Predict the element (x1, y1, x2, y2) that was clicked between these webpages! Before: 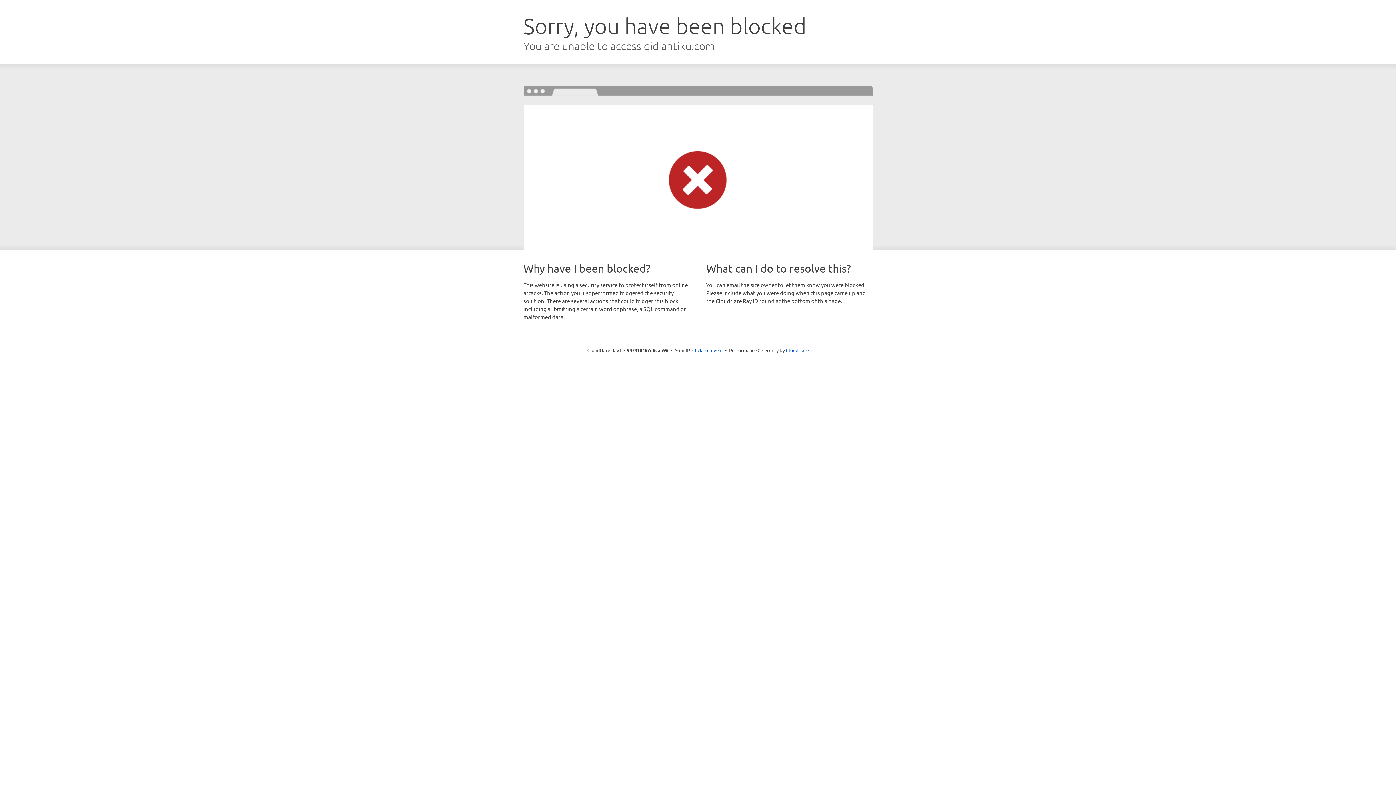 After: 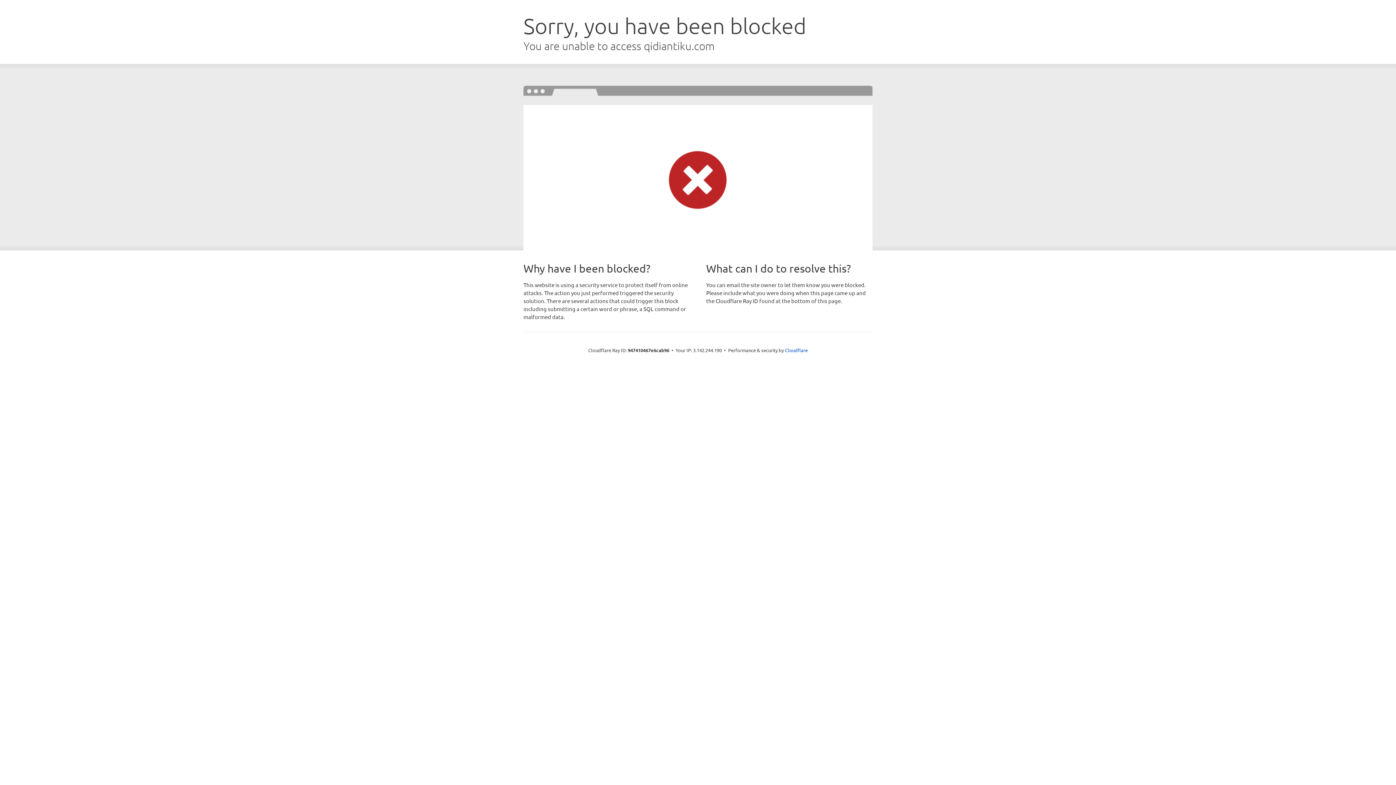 Action: label: Click to reveal bbox: (692, 346, 722, 353)